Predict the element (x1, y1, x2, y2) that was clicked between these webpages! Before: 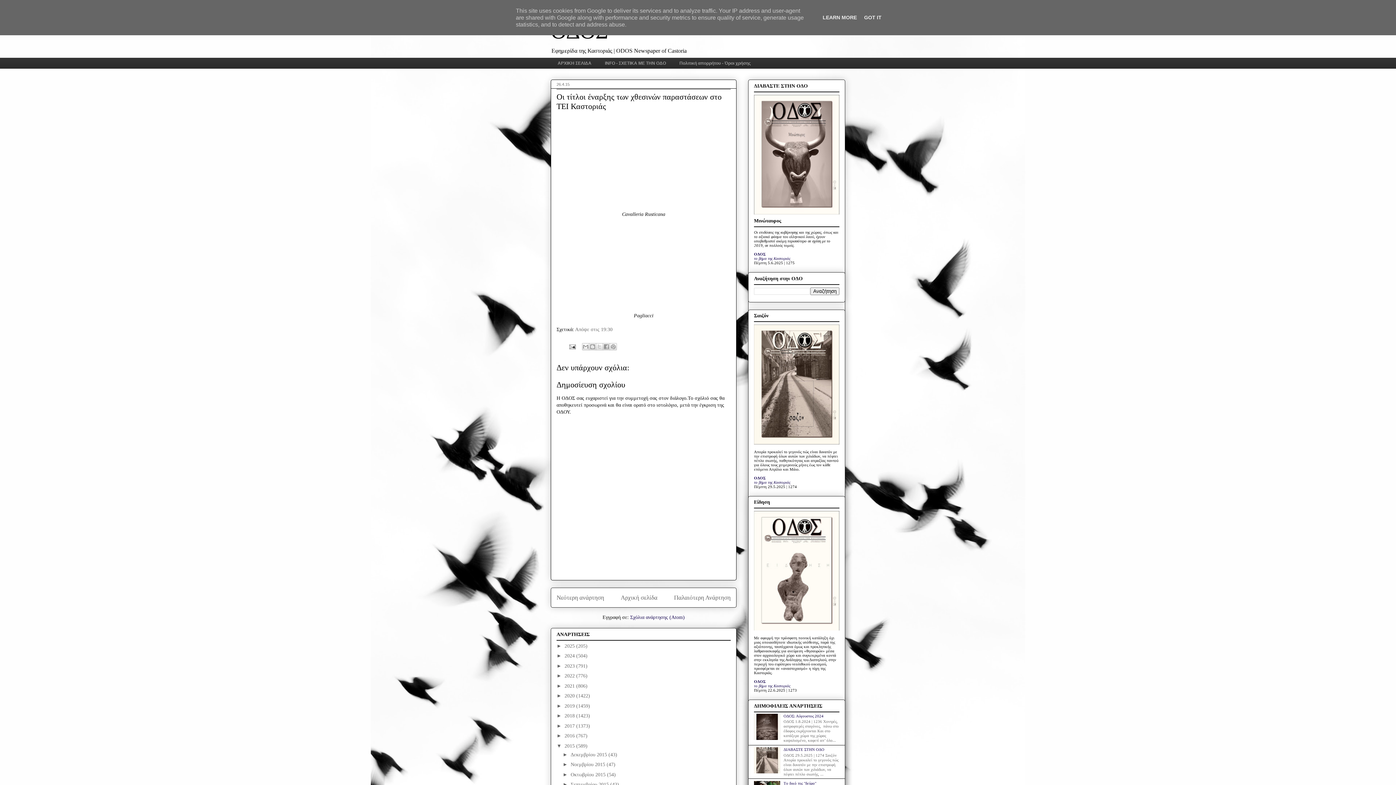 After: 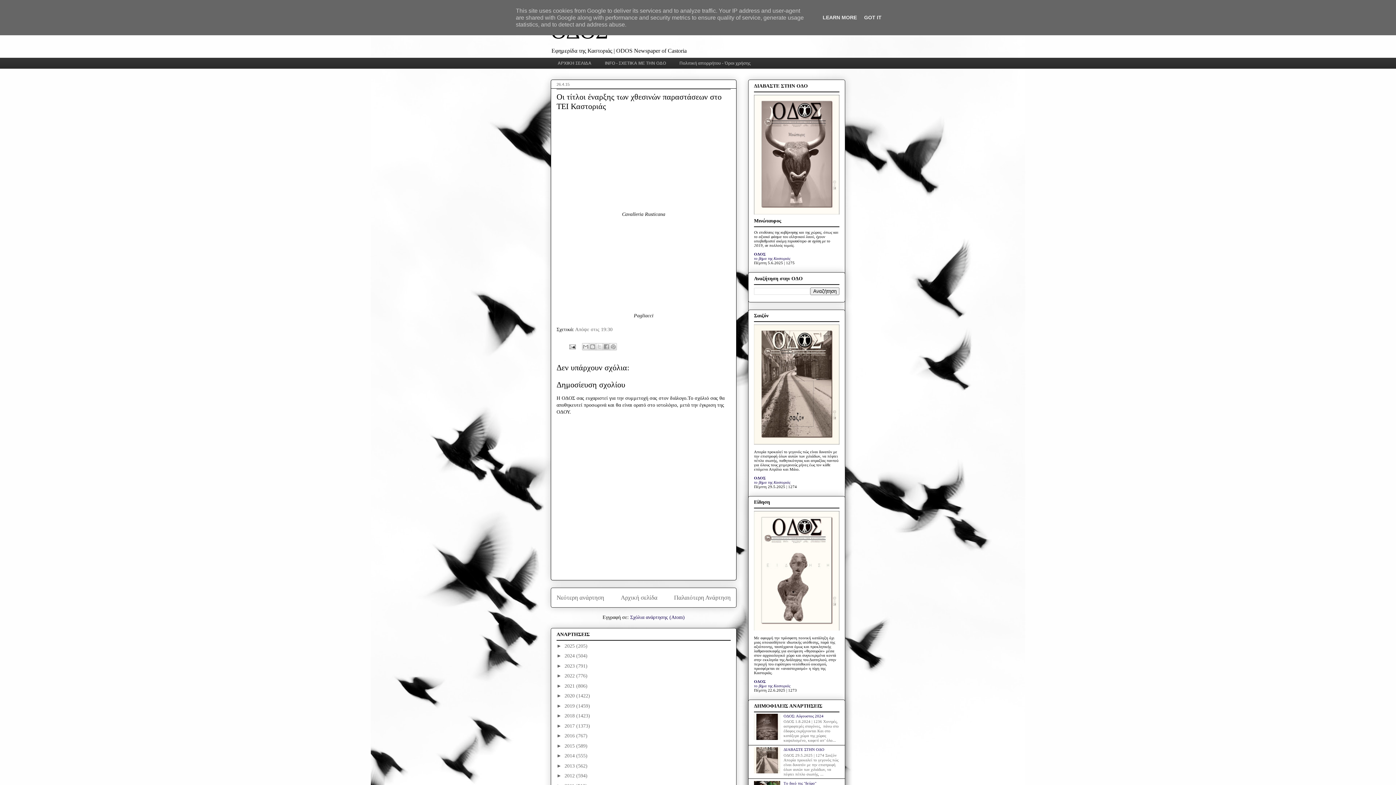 Action: bbox: (556, 743, 564, 748) label: ▼  